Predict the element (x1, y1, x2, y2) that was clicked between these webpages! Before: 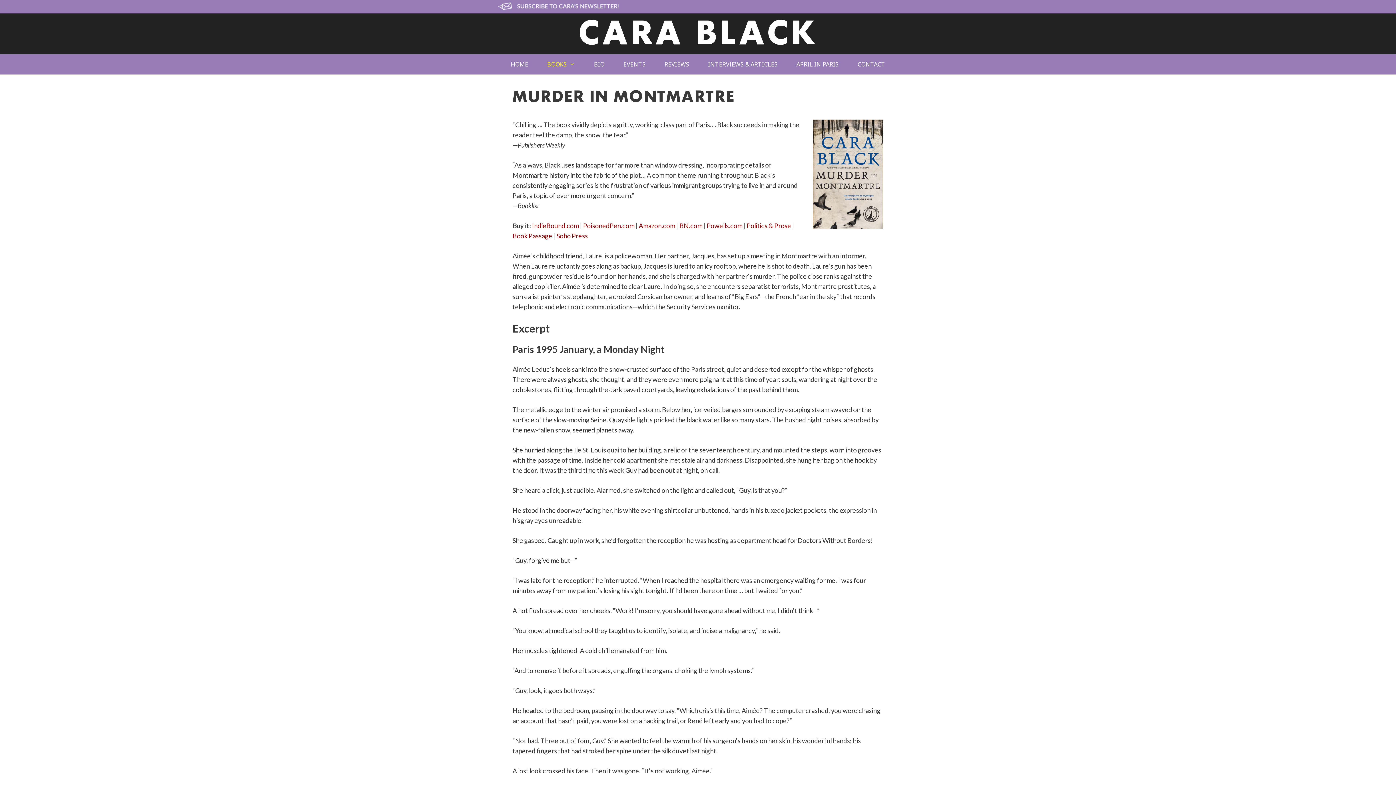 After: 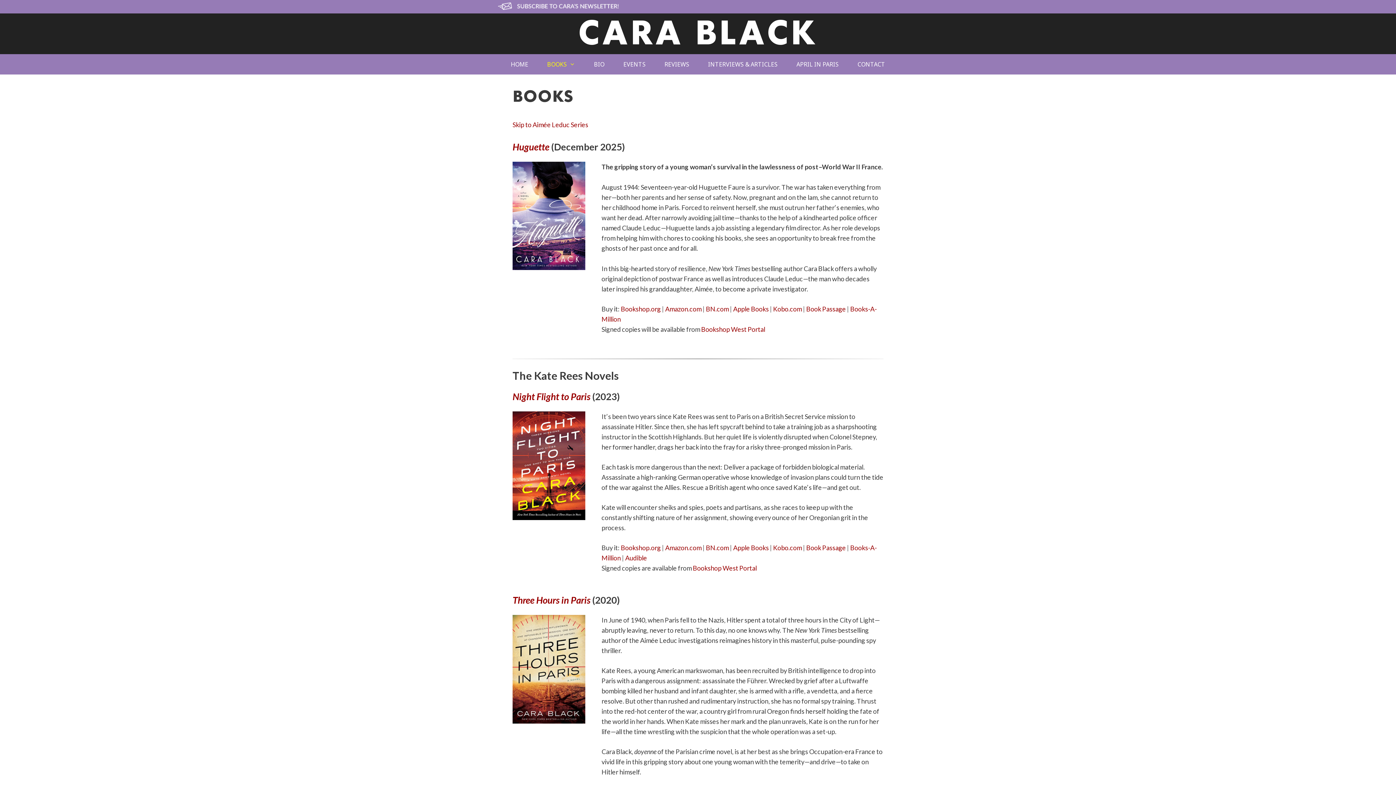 Action: label: BOOKS bbox: (537, 54, 584, 74)